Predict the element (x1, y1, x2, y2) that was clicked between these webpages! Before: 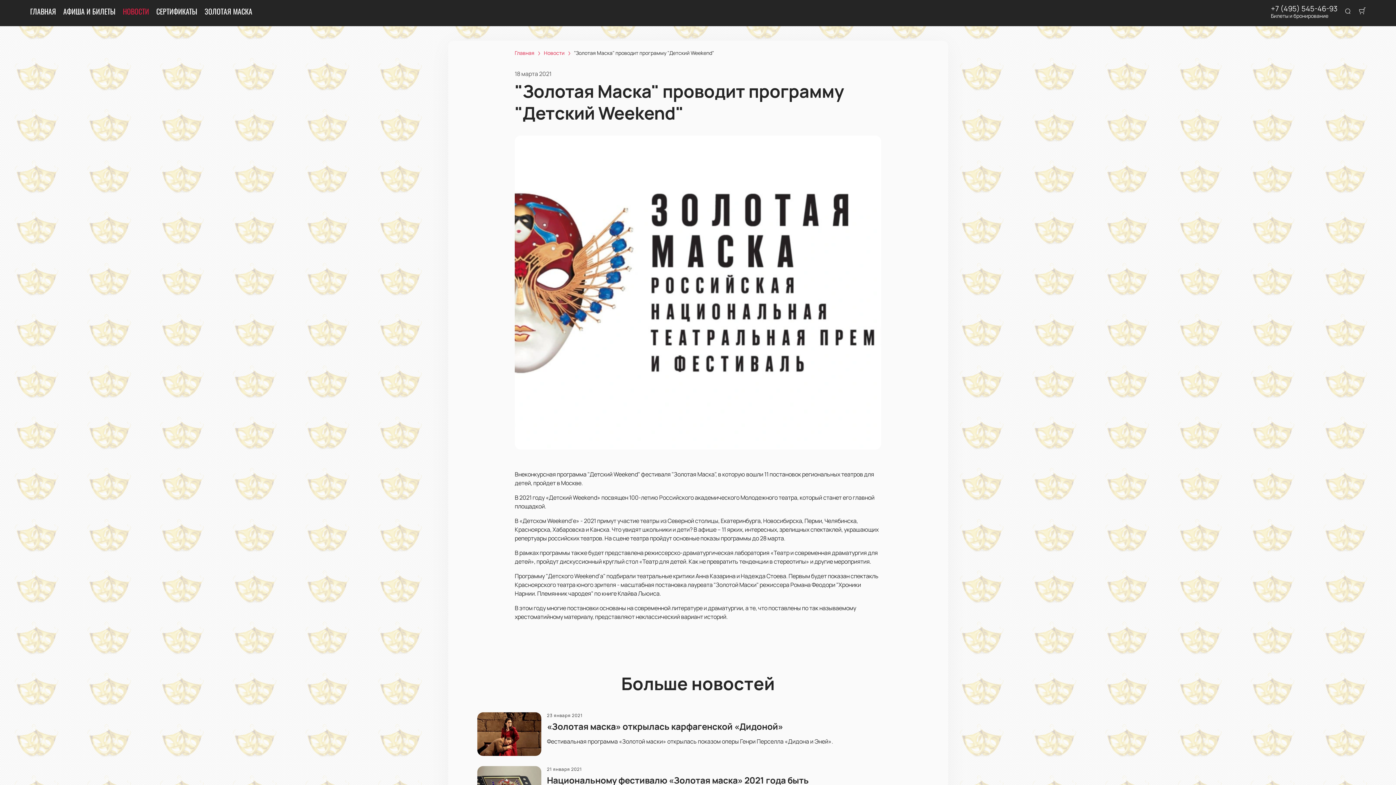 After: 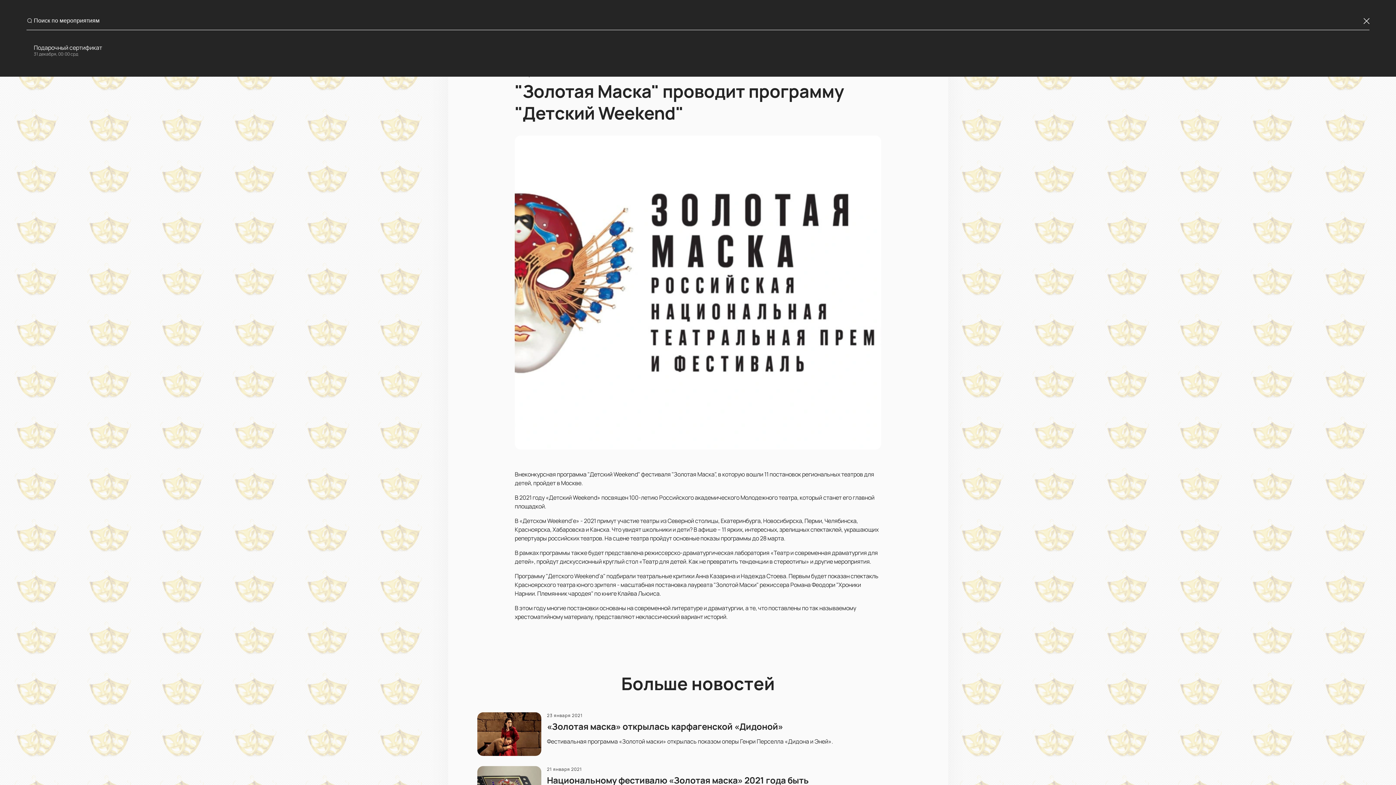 Action: bbox: (1340, 4, 1355, 18)